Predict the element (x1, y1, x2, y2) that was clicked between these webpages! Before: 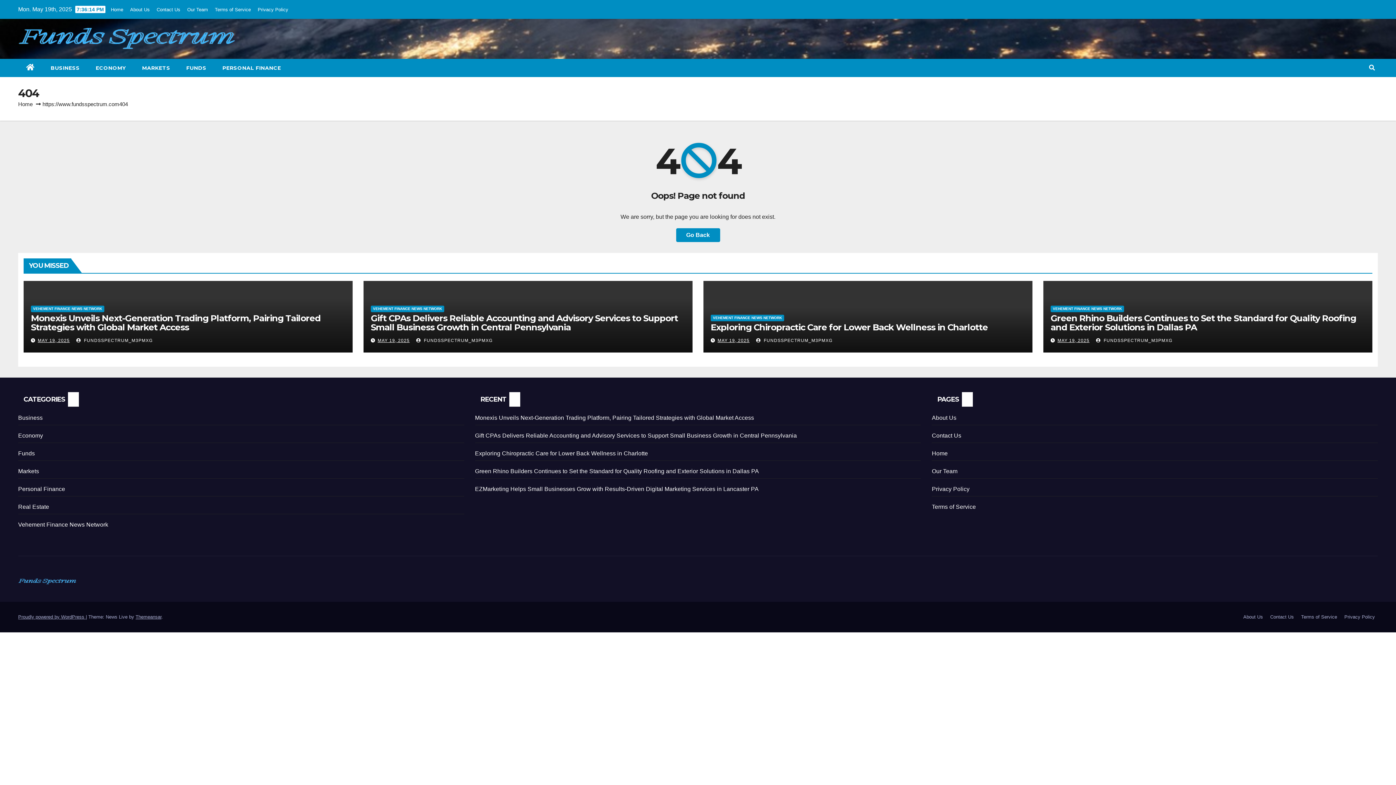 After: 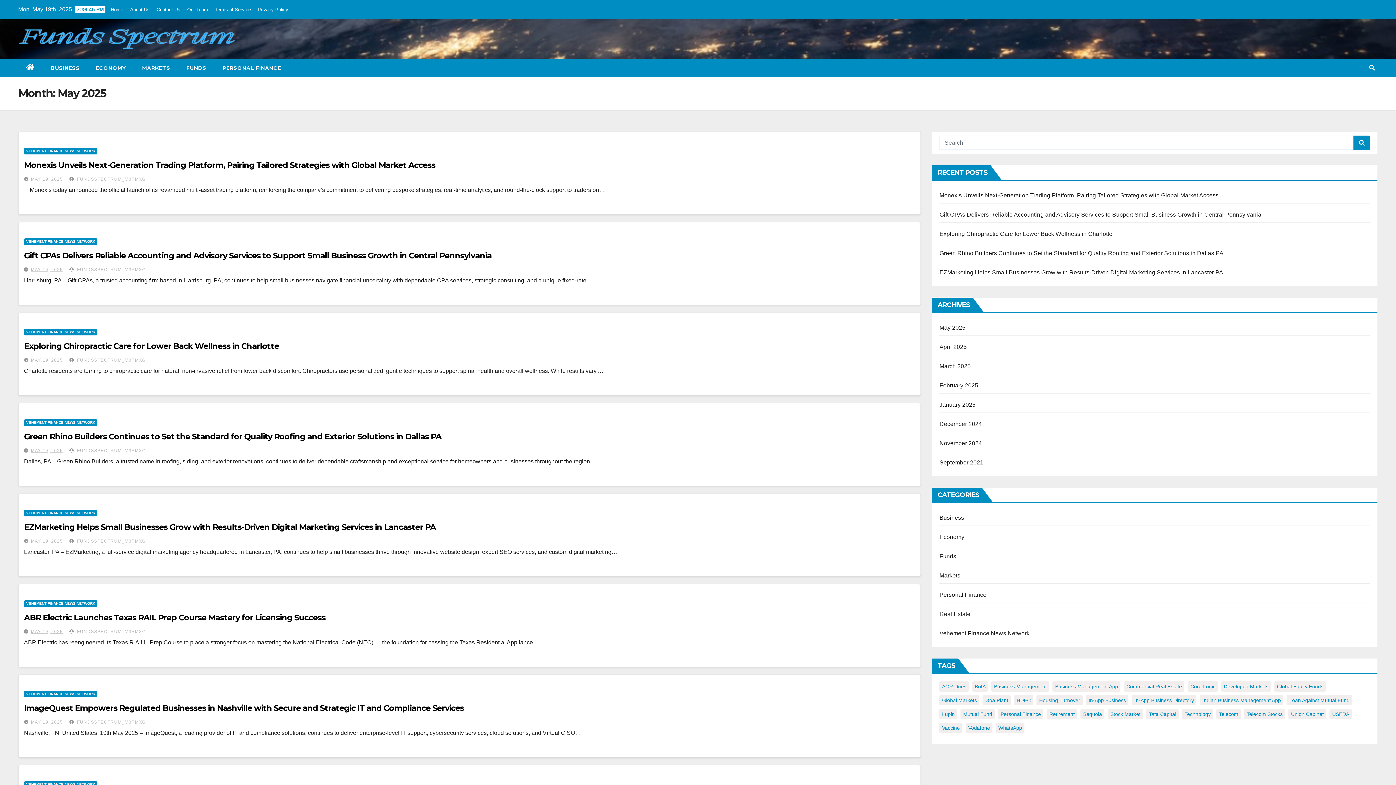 Action: bbox: (377, 338, 409, 343) label: MAY 19, 2025